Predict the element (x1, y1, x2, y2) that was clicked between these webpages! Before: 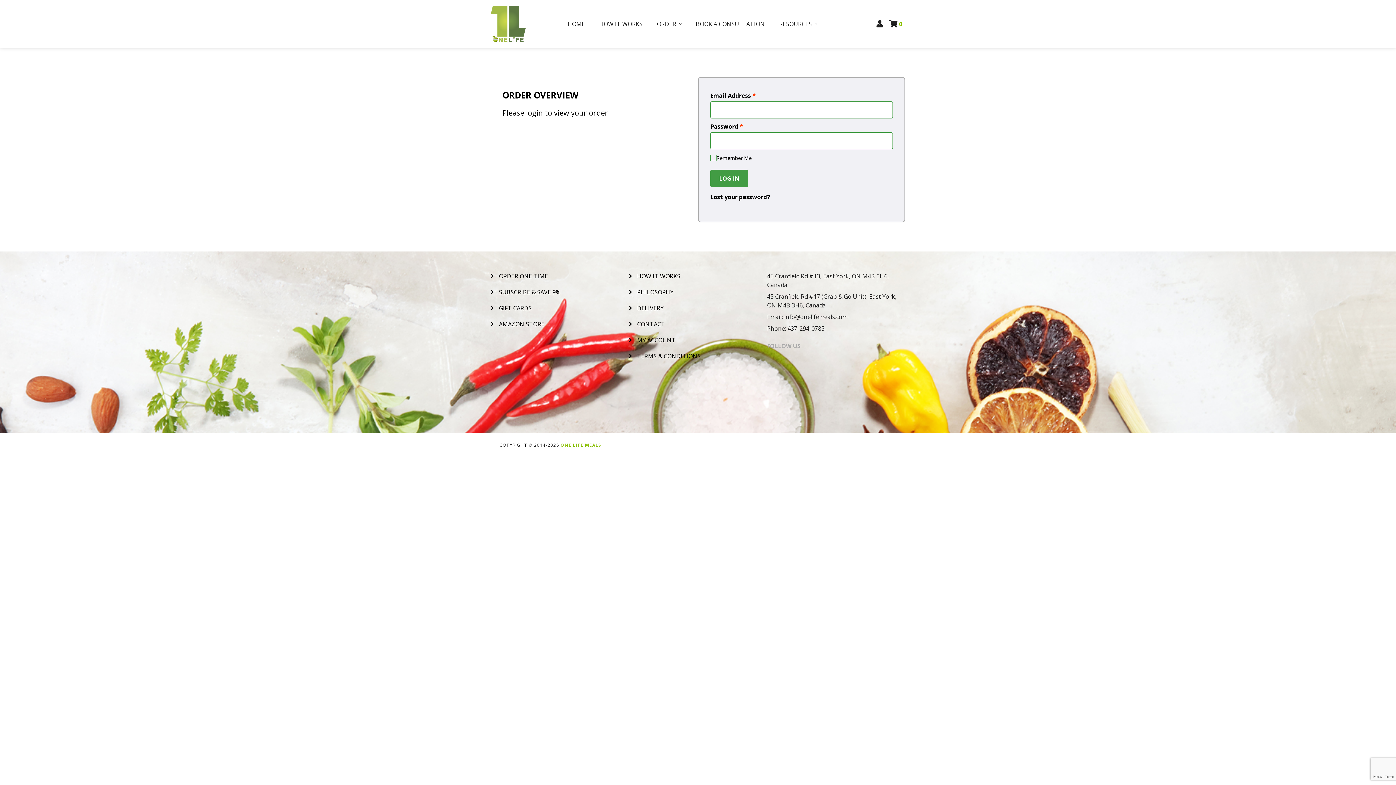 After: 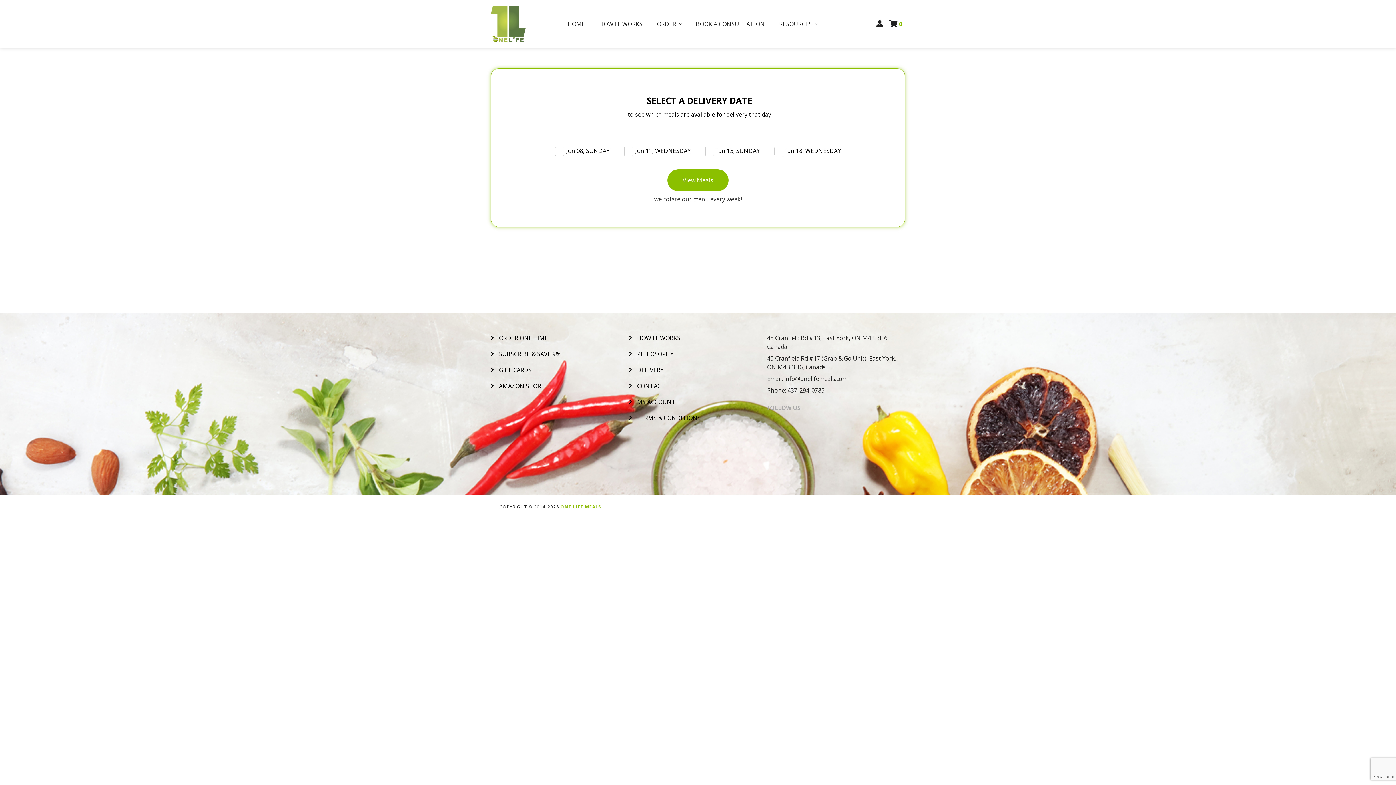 Action: label: ORDER ONE TIME bbox: (490, 271, 629, 280)